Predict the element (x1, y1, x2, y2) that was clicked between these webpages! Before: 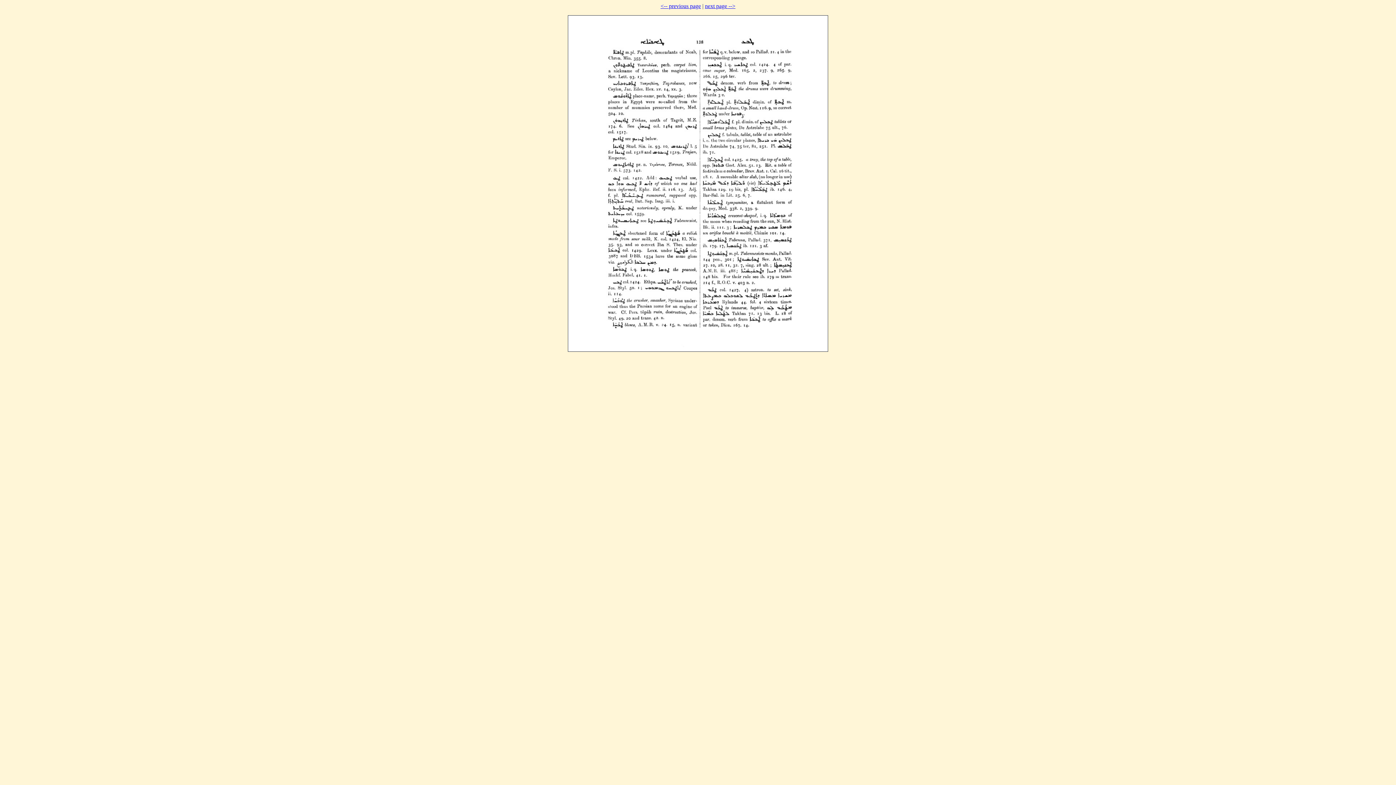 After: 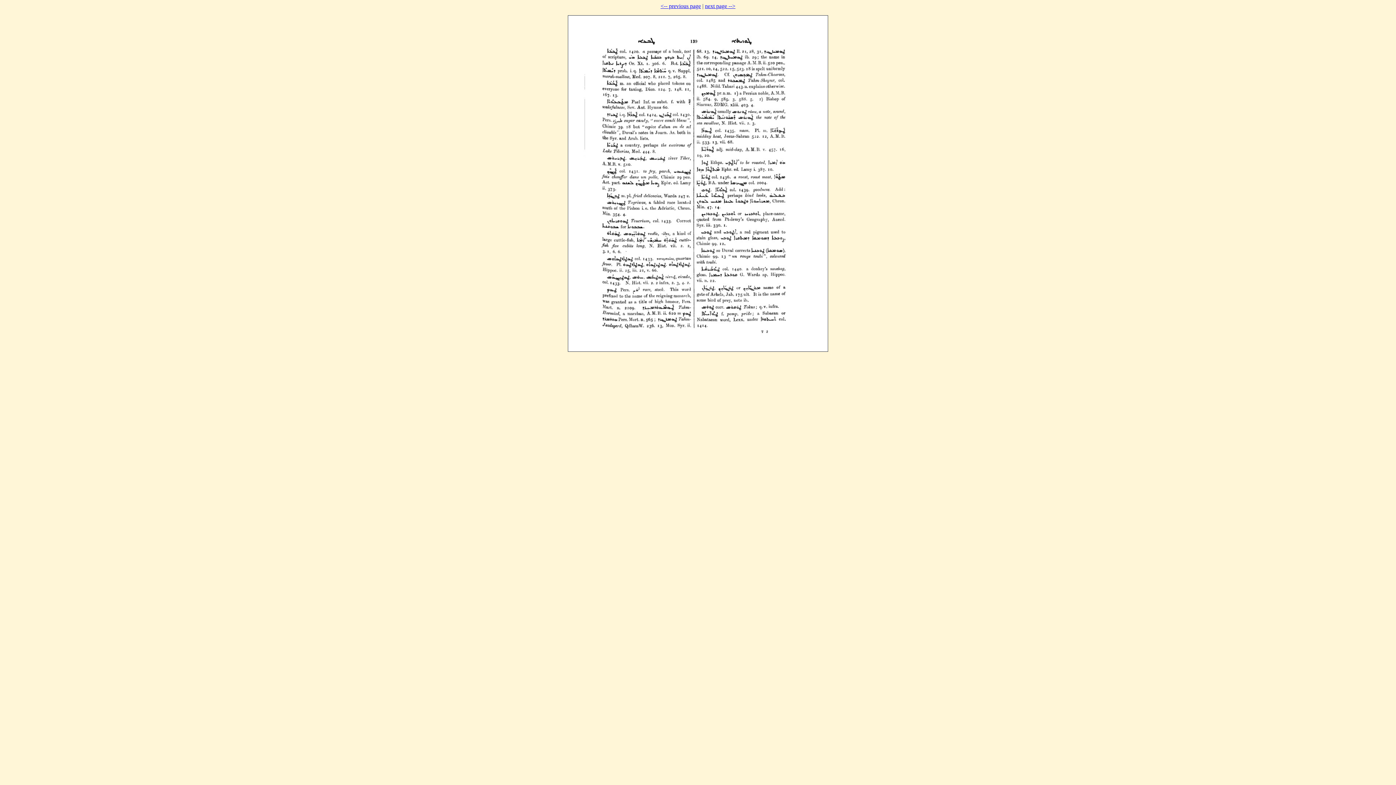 Action: label: next page --> bbox: (705, 2, 735, 9)